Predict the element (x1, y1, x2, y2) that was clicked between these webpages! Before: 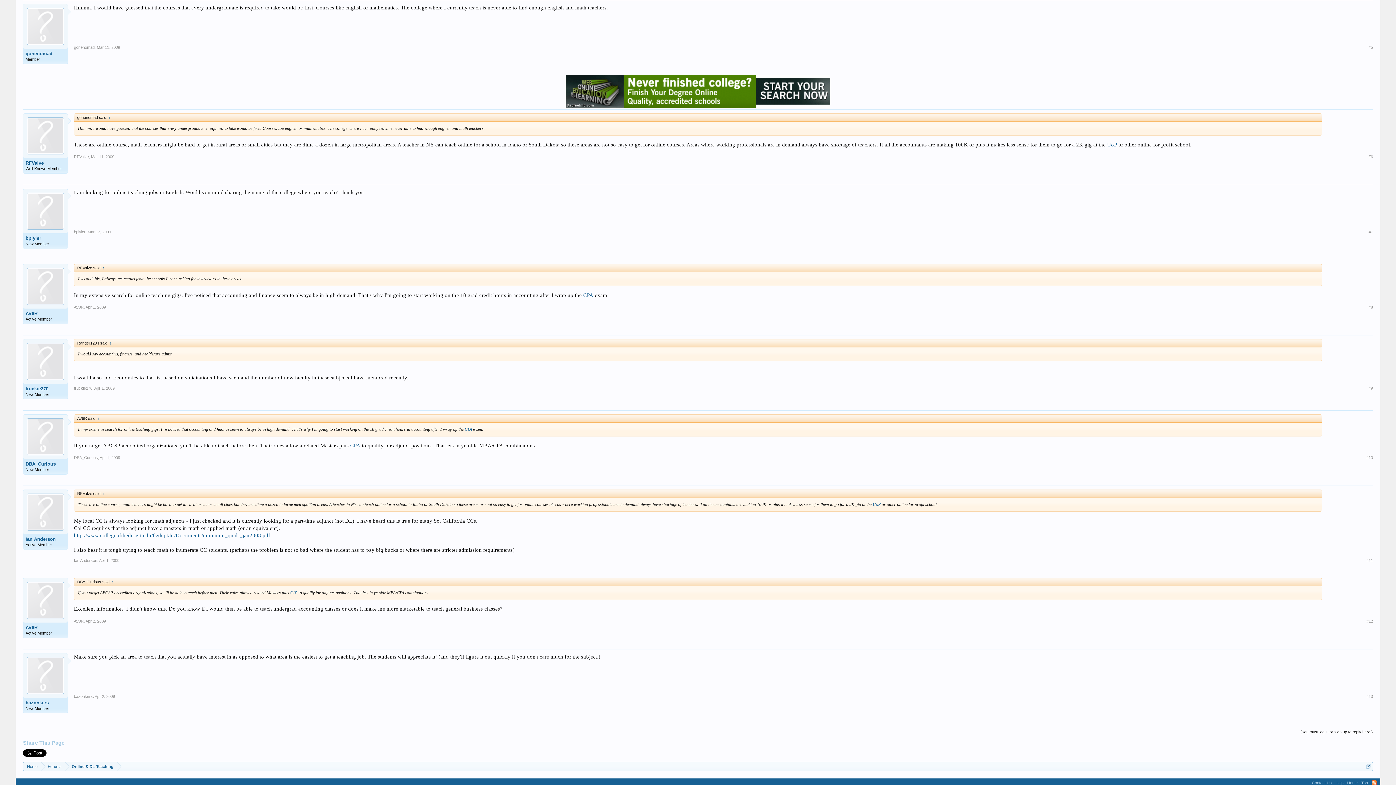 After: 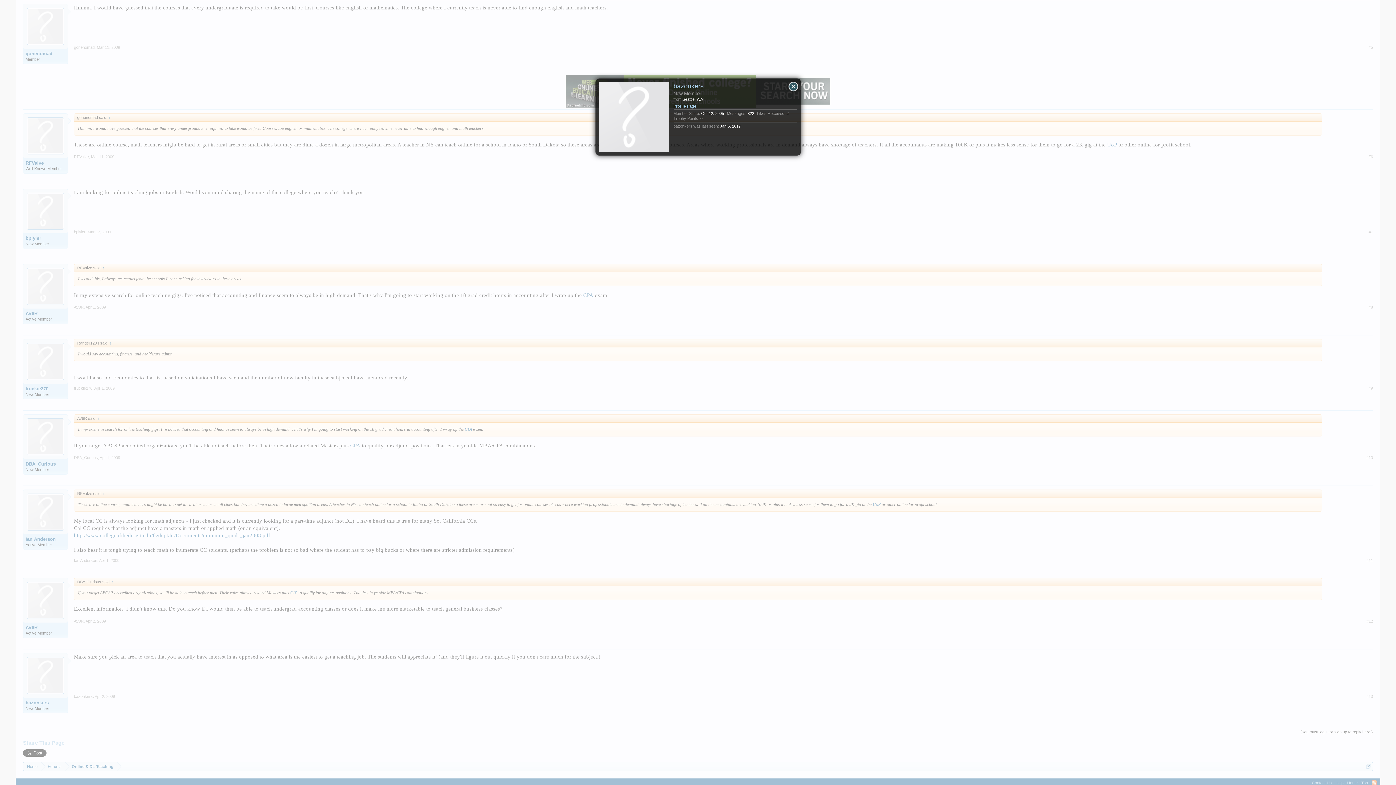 Action: label: bazonkers bbox: (25, 700, 65, 706)